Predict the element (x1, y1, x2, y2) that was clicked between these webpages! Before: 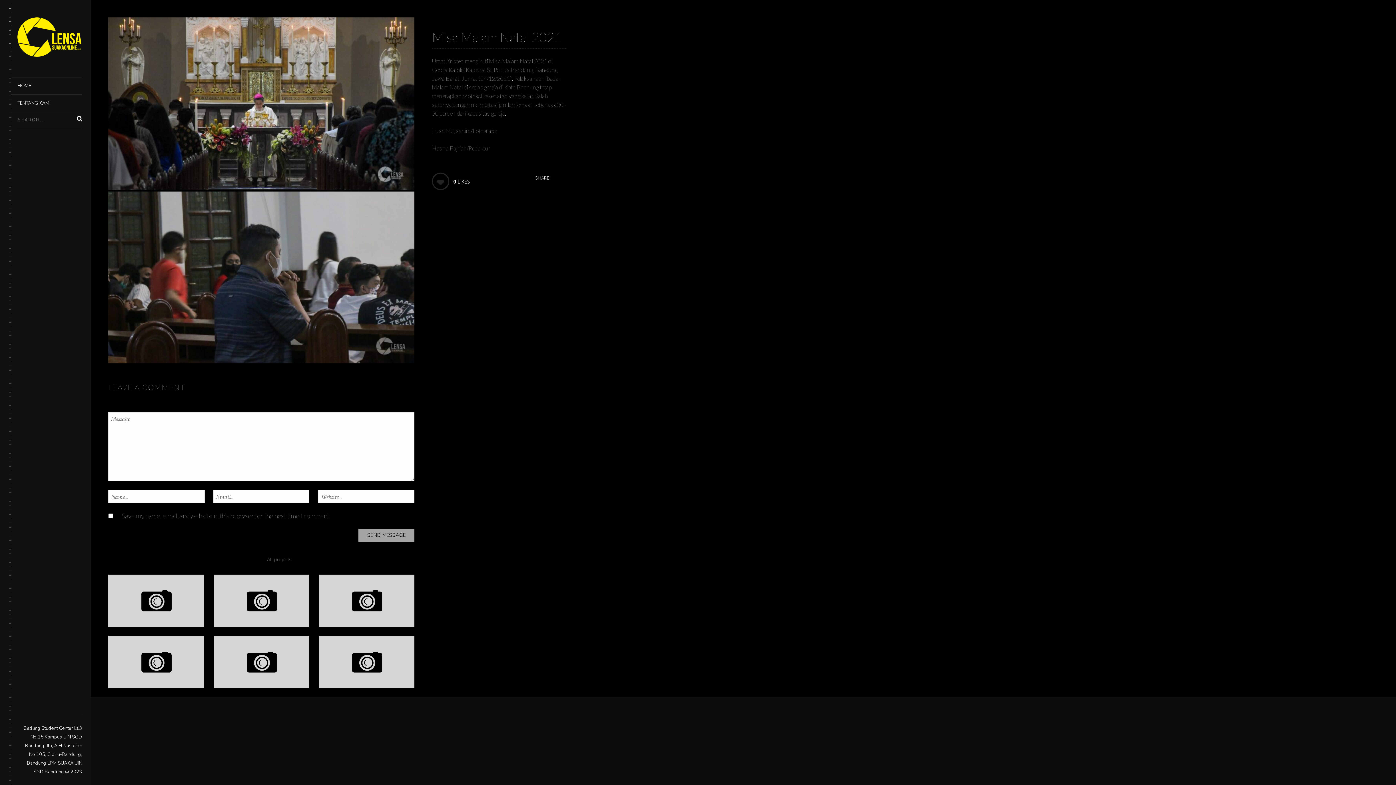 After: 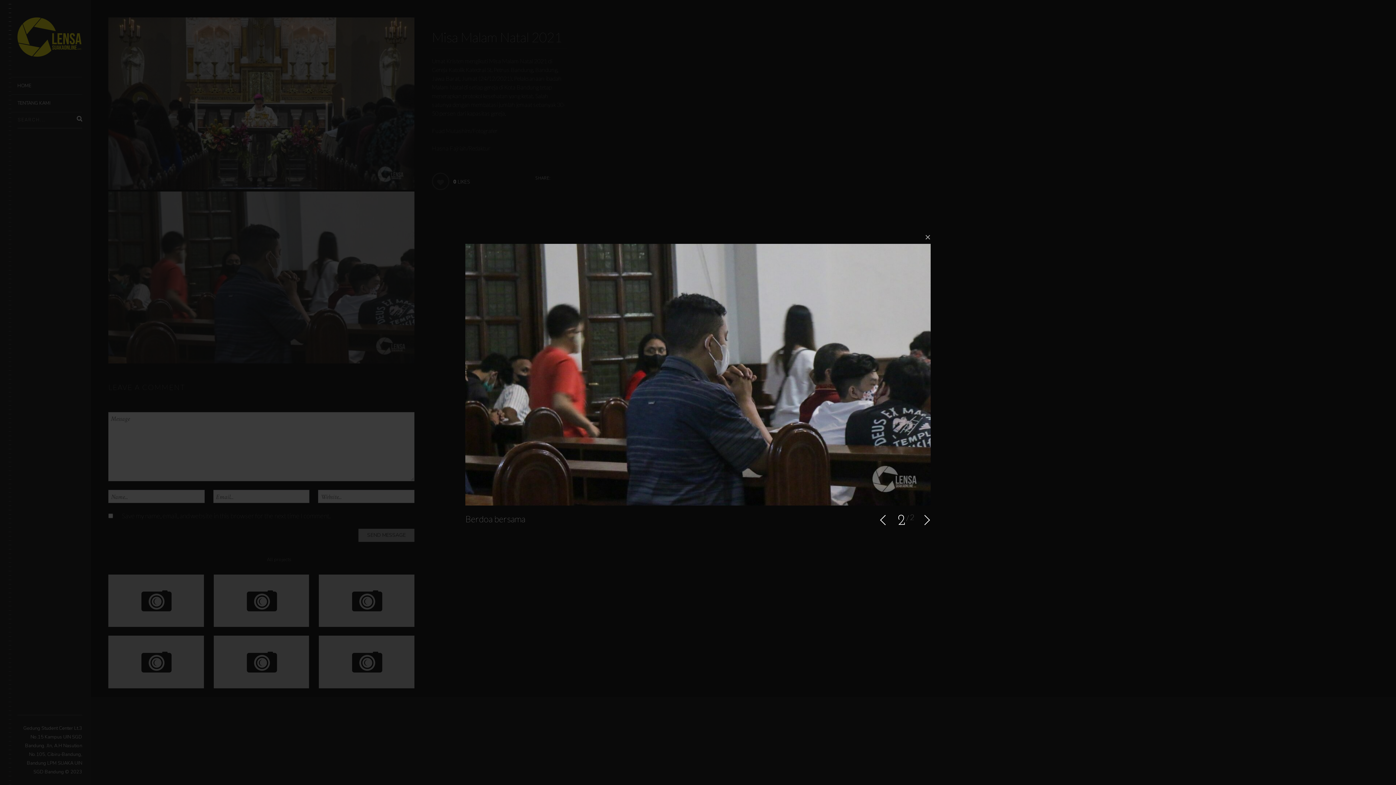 Action: bbox: (108, 357, 414, 365)